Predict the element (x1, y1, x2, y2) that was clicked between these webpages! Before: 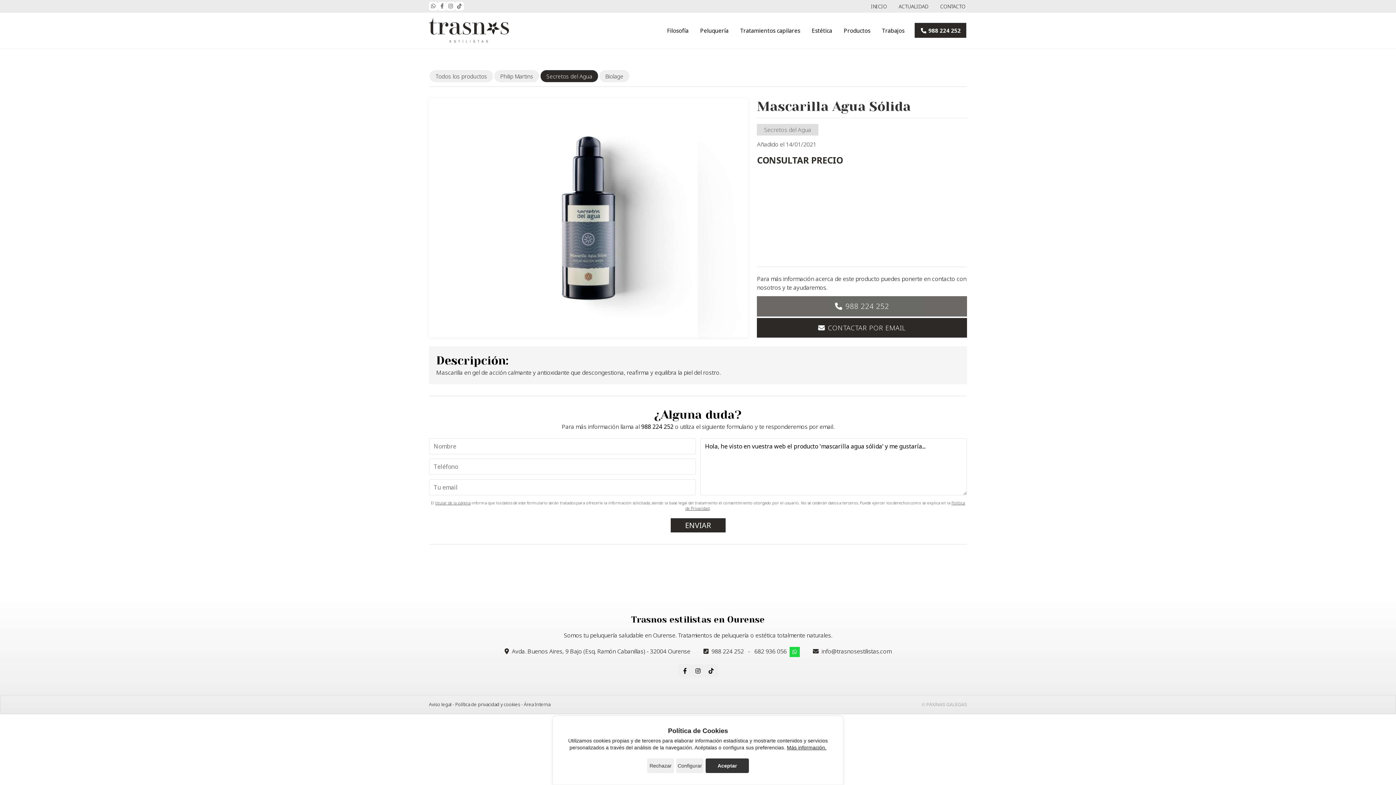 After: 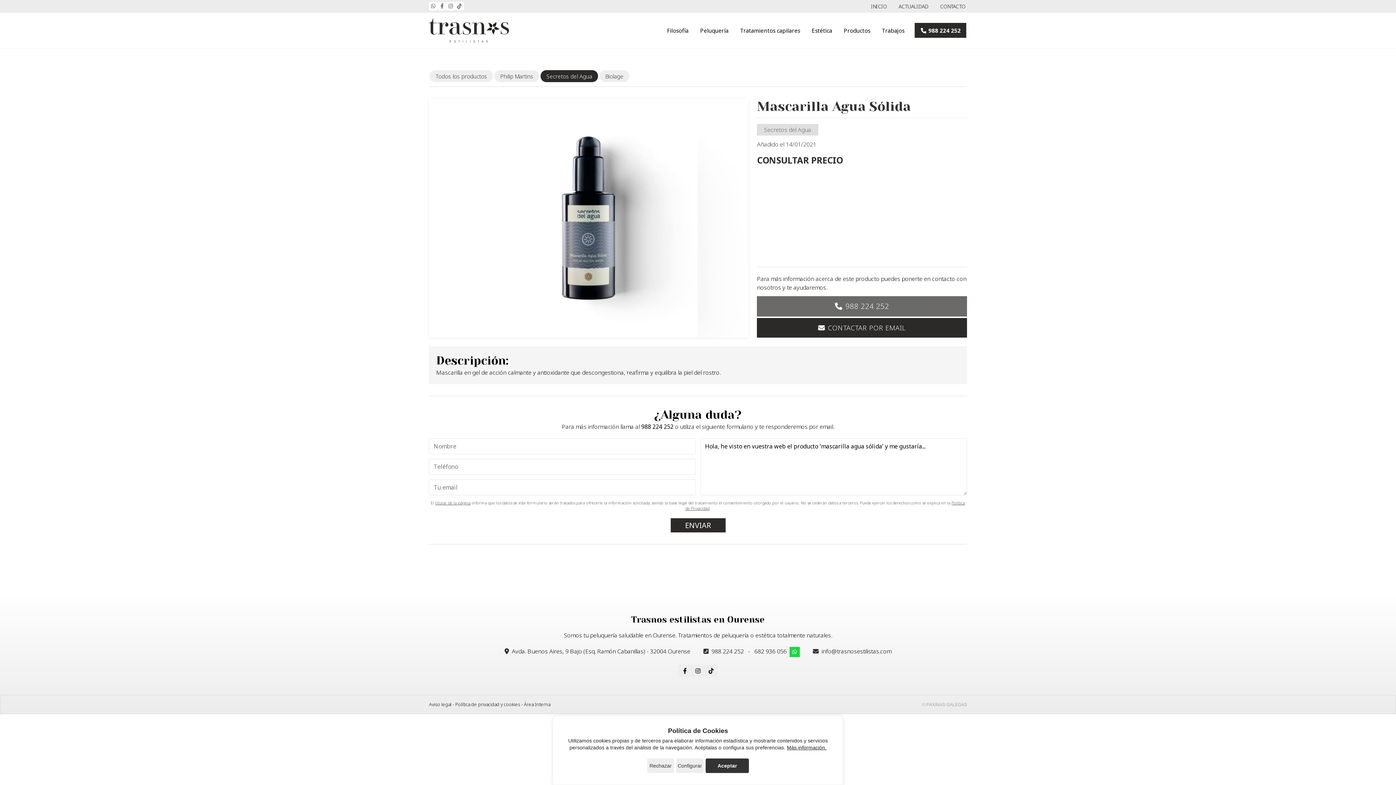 Action: bbox: (757, 296, 967, 316) label: 988 224 252